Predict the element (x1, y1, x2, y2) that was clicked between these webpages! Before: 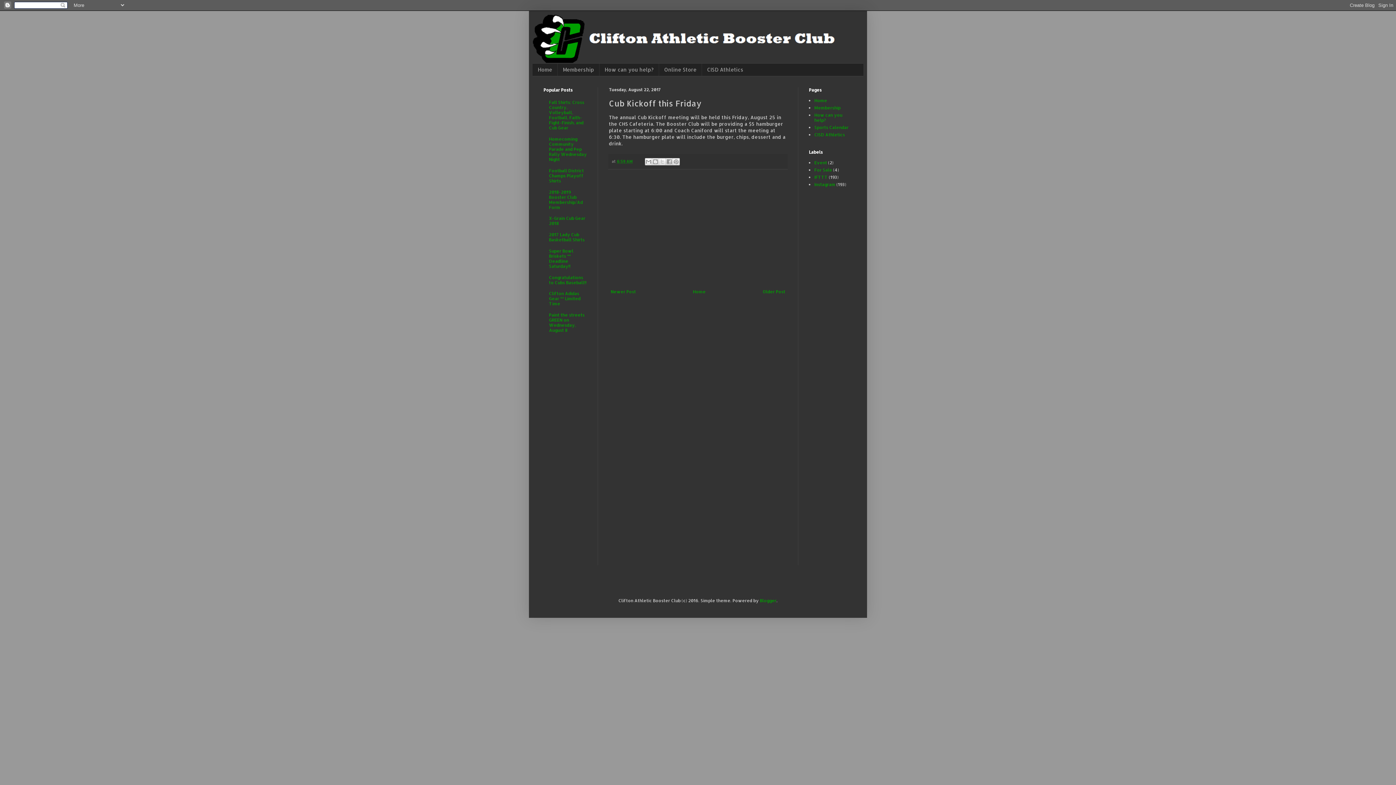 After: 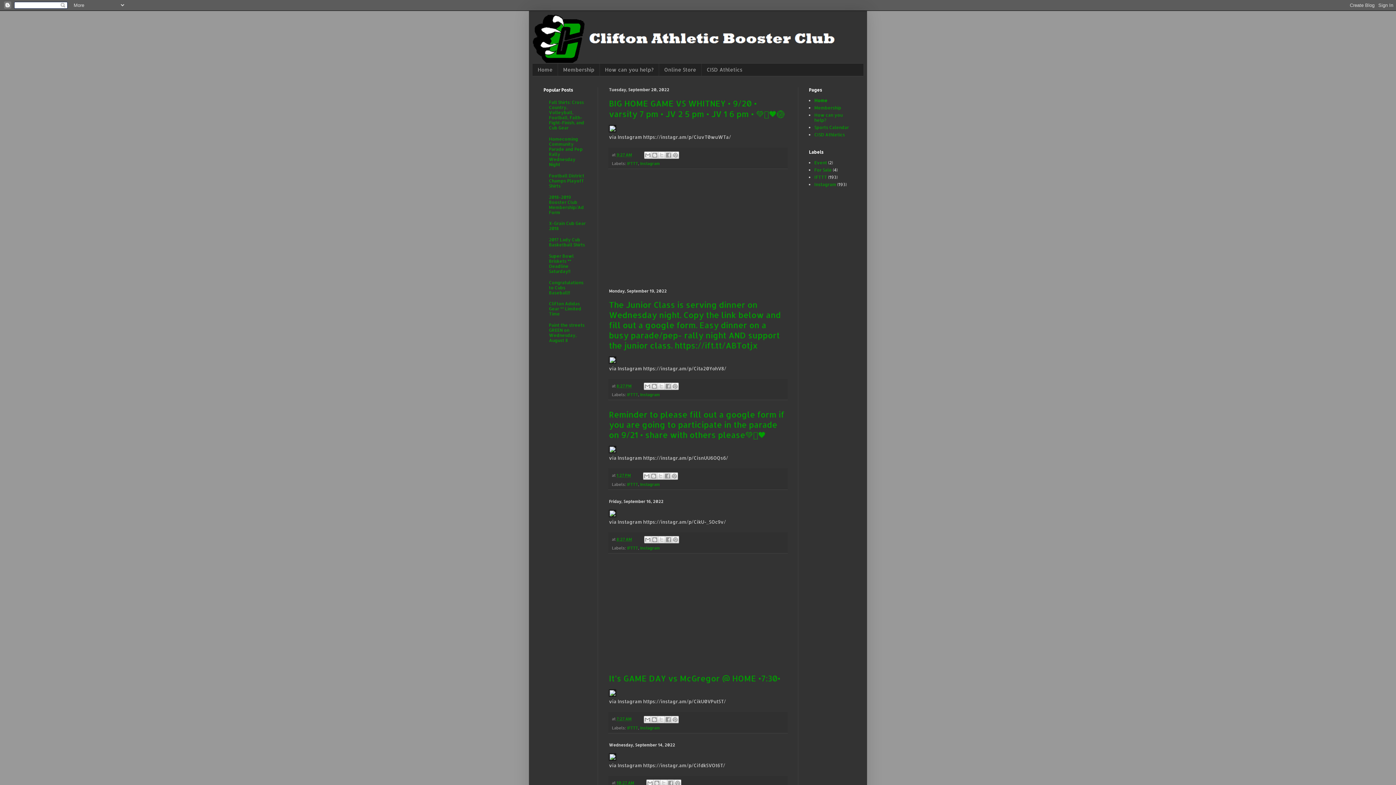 Action: bbox: (532, 63, 557, 75) label: Home